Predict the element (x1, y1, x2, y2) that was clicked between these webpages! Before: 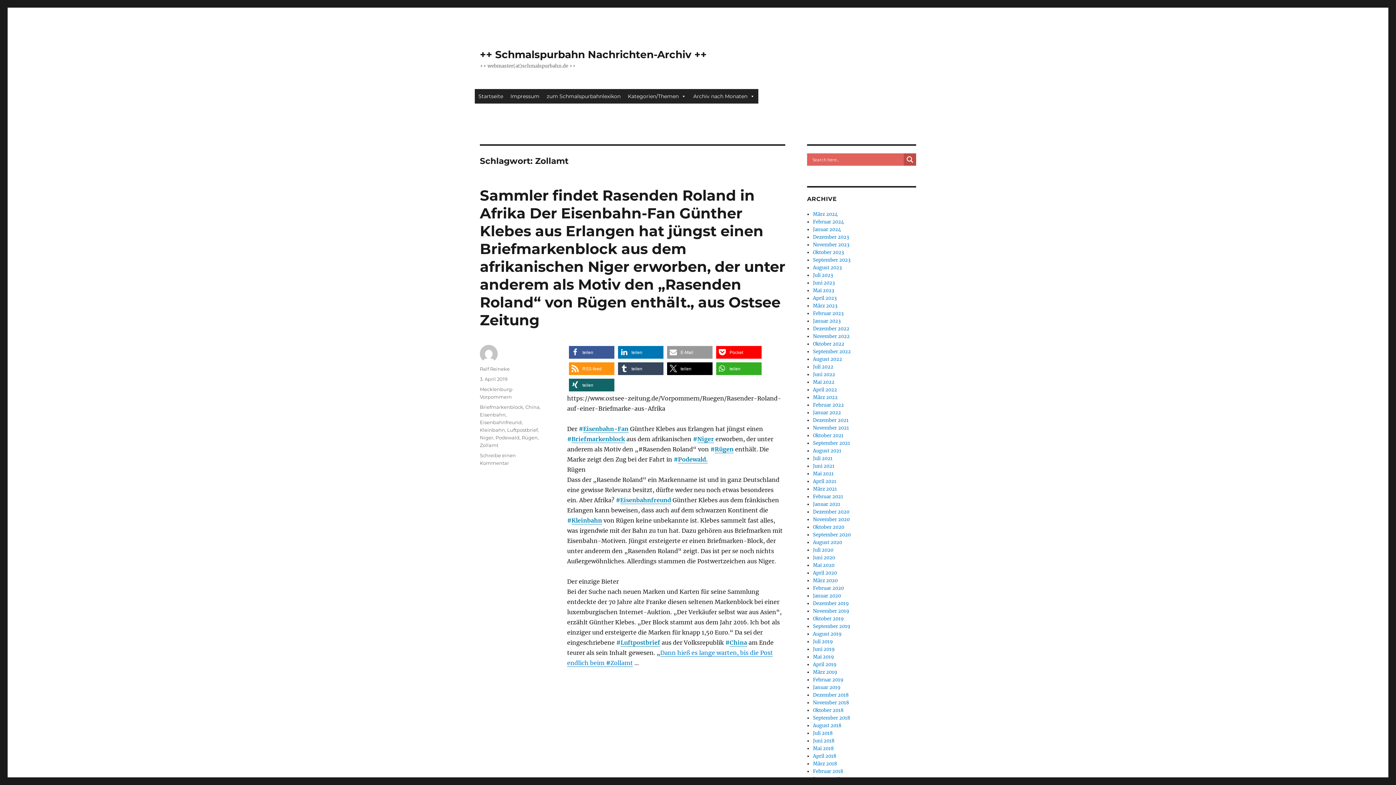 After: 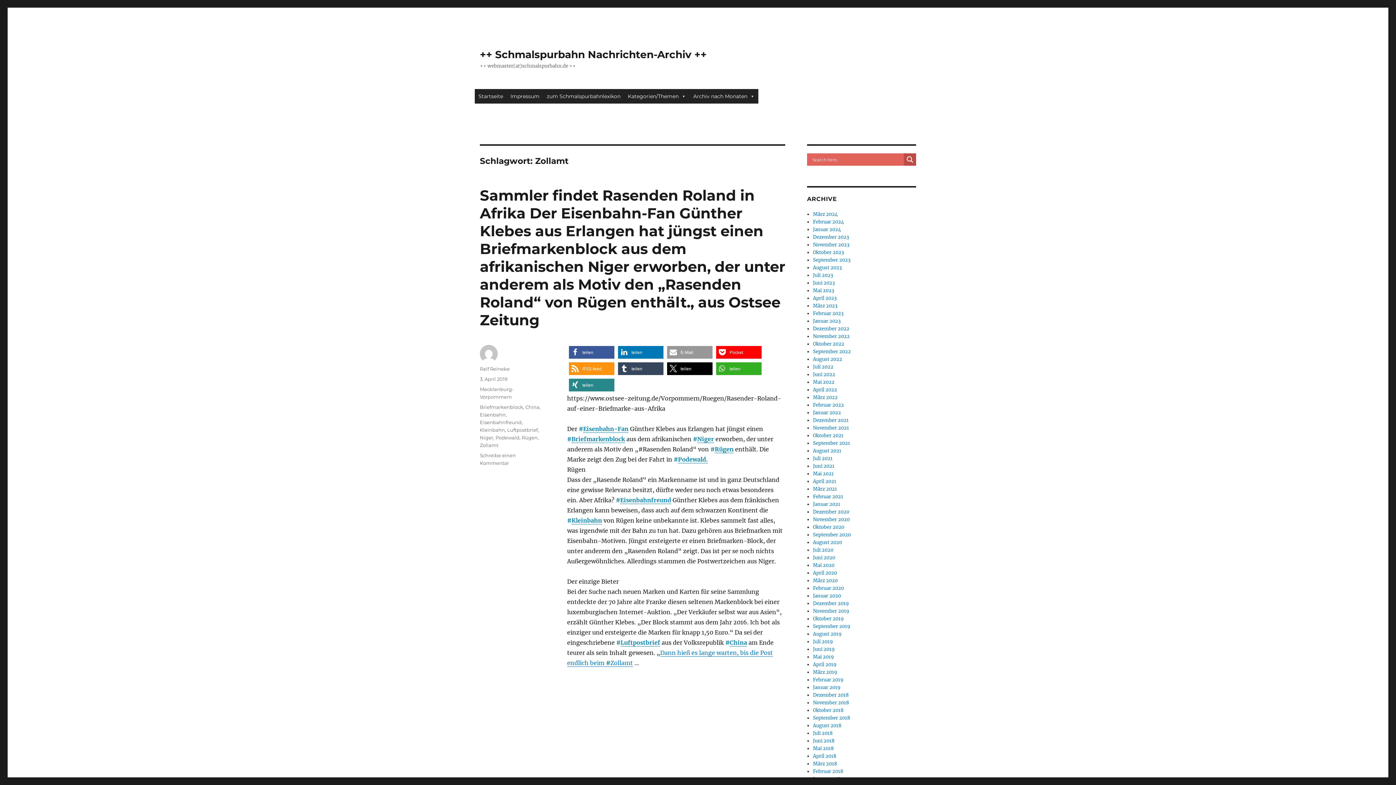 Action: label: Bei XING teilen bbox: (569, 378, 614, 391)